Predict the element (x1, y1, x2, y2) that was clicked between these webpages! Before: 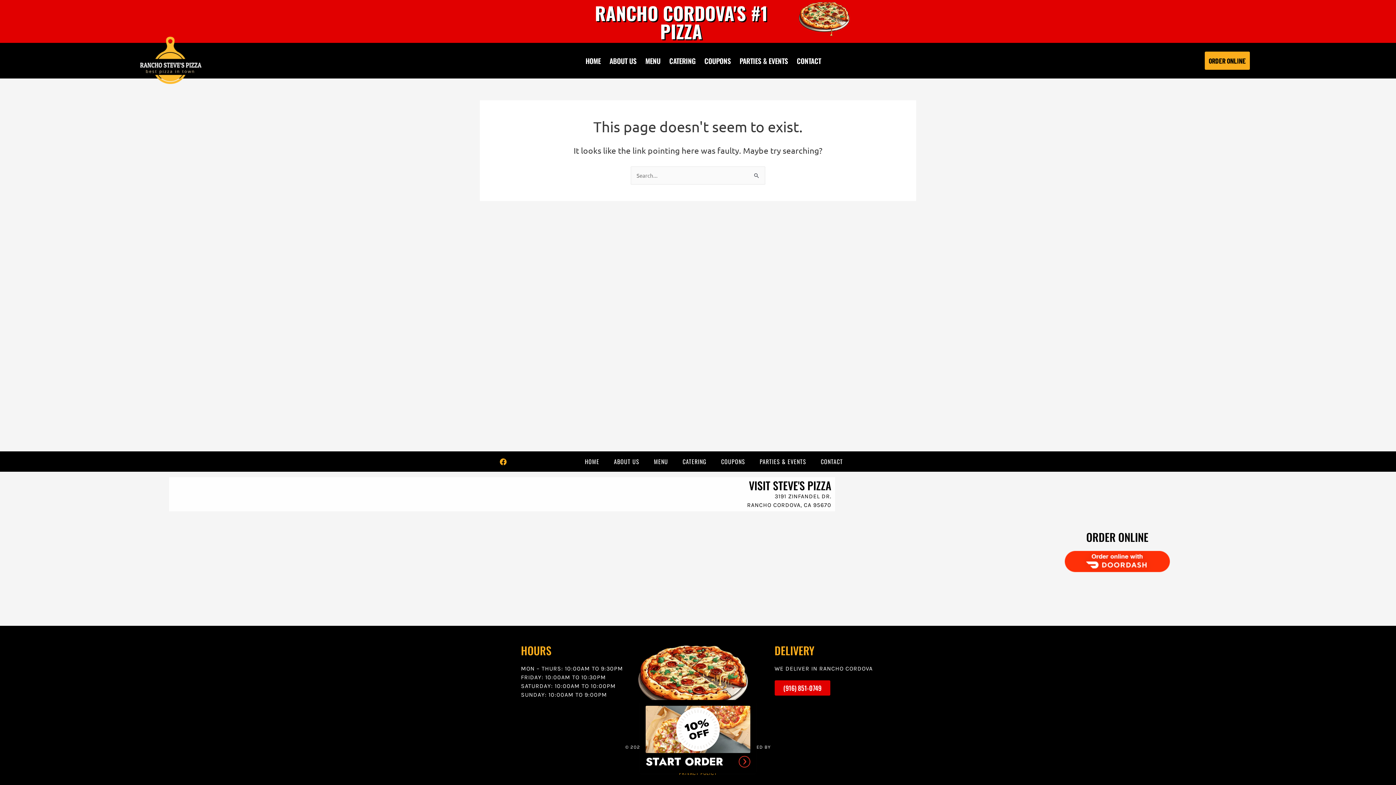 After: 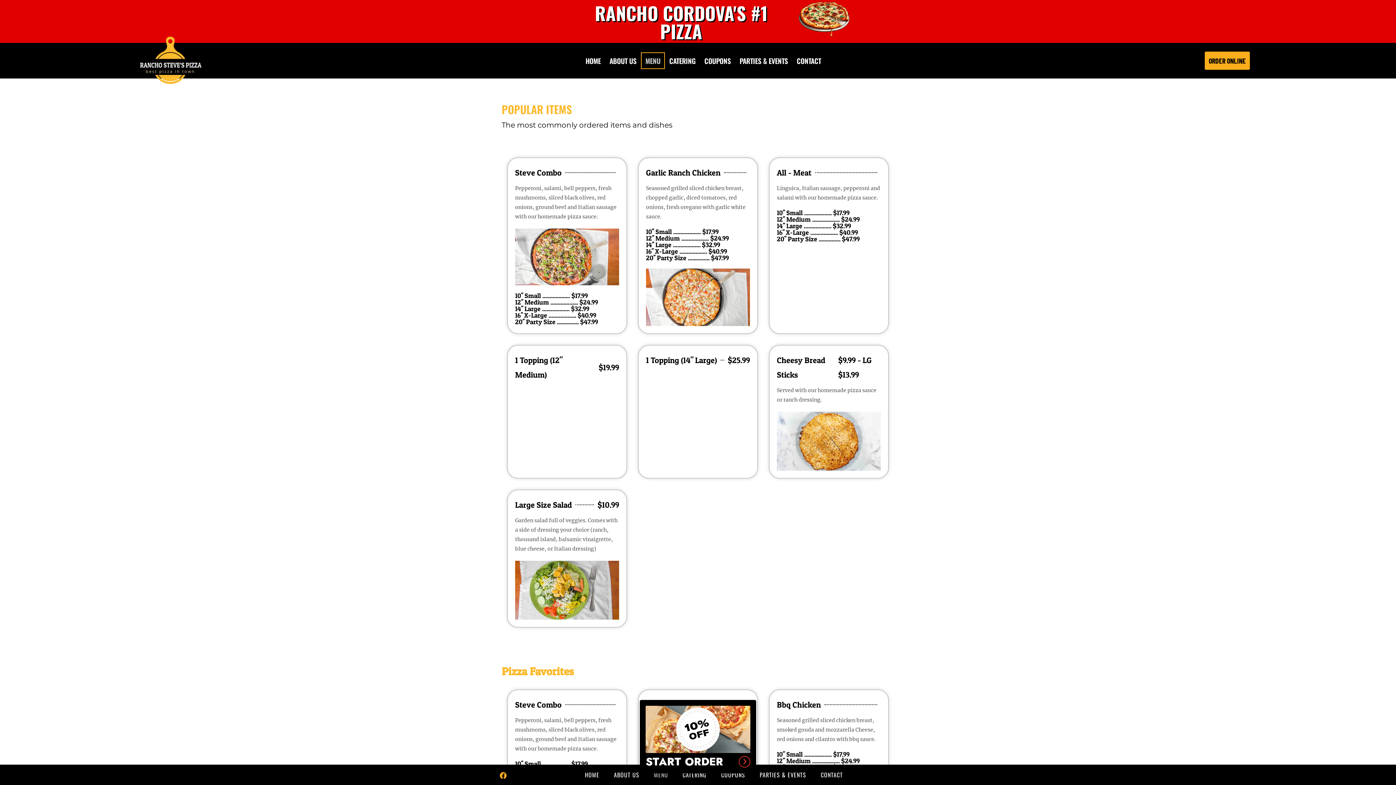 Action: bbox: (641, 52, 665, 69) label: MENU